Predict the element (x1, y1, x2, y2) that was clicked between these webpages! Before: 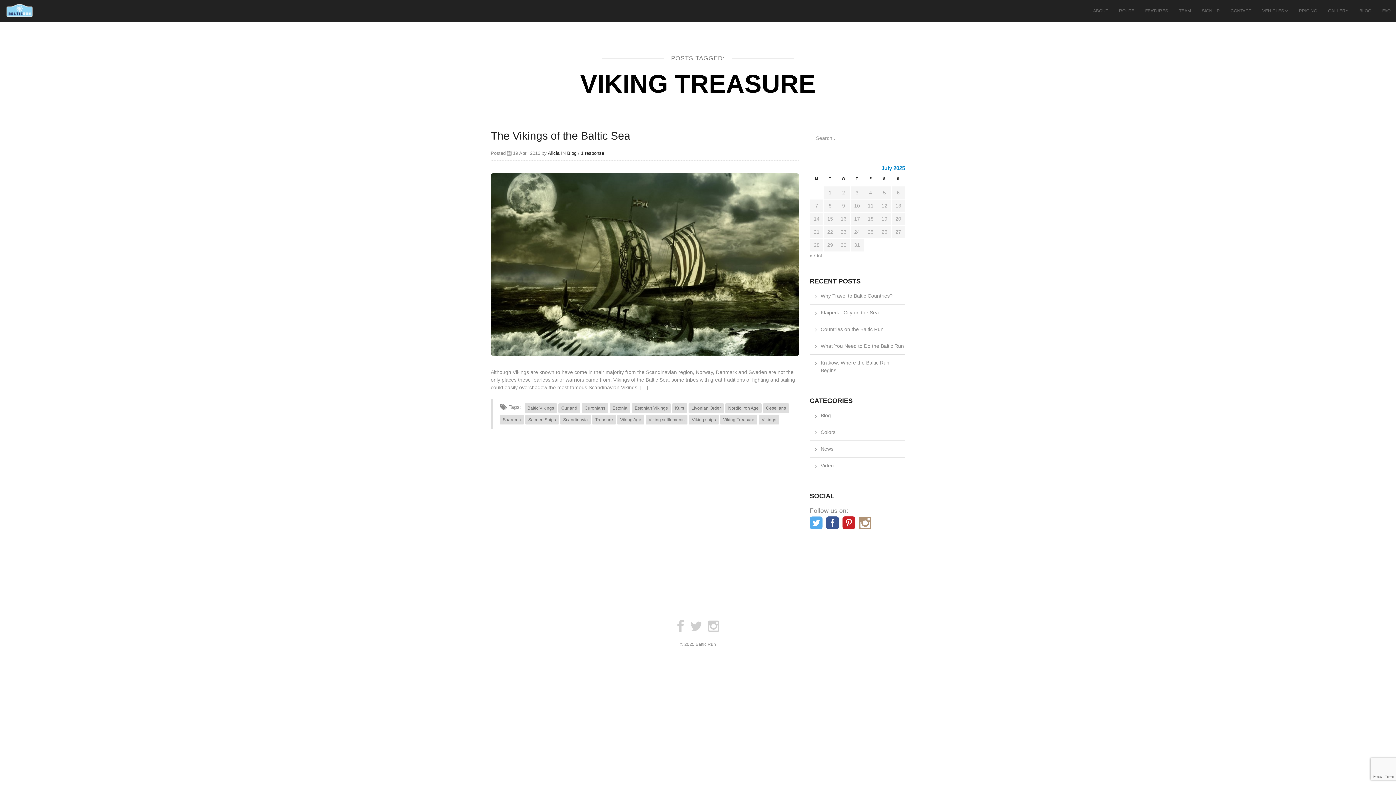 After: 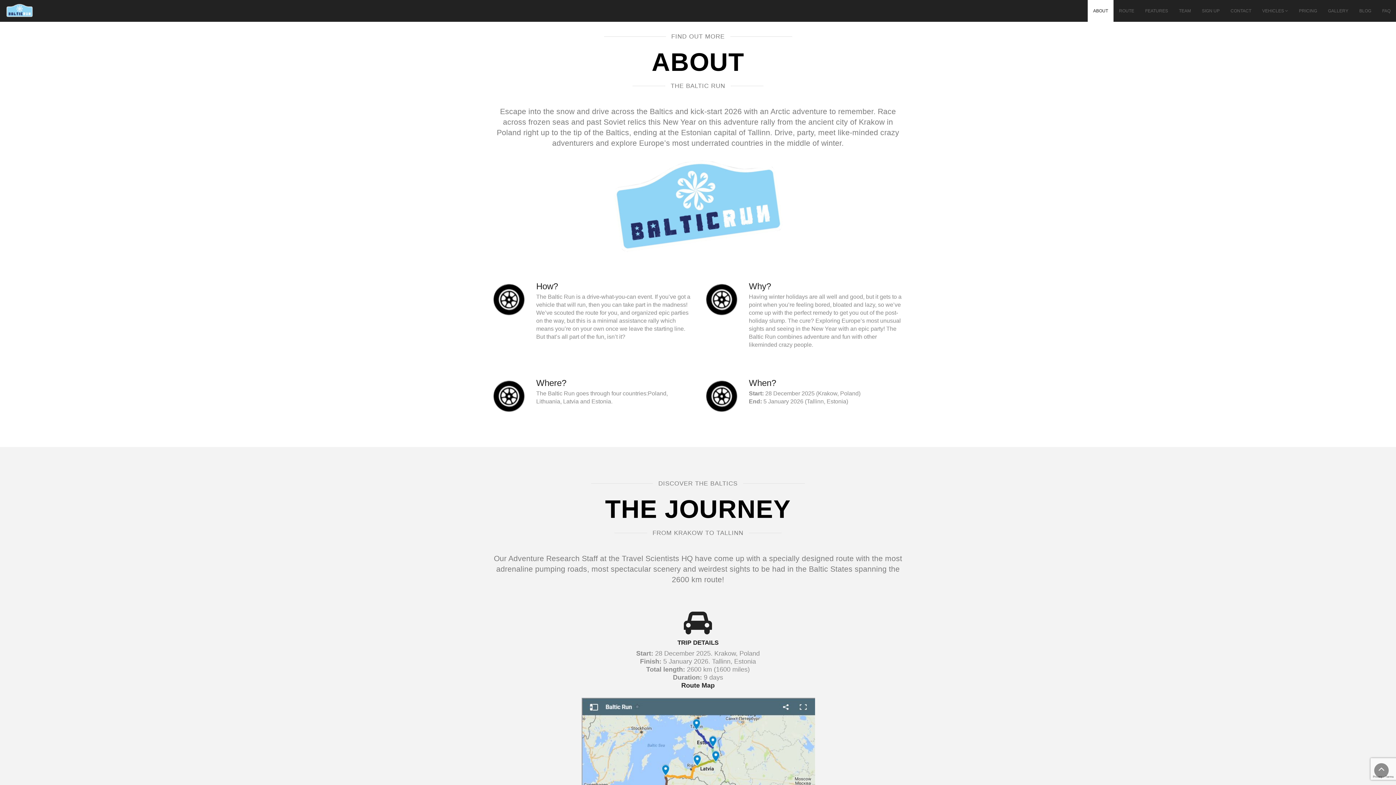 Action: bbox: (1088, 0, 1113, 21) label: ABOUT